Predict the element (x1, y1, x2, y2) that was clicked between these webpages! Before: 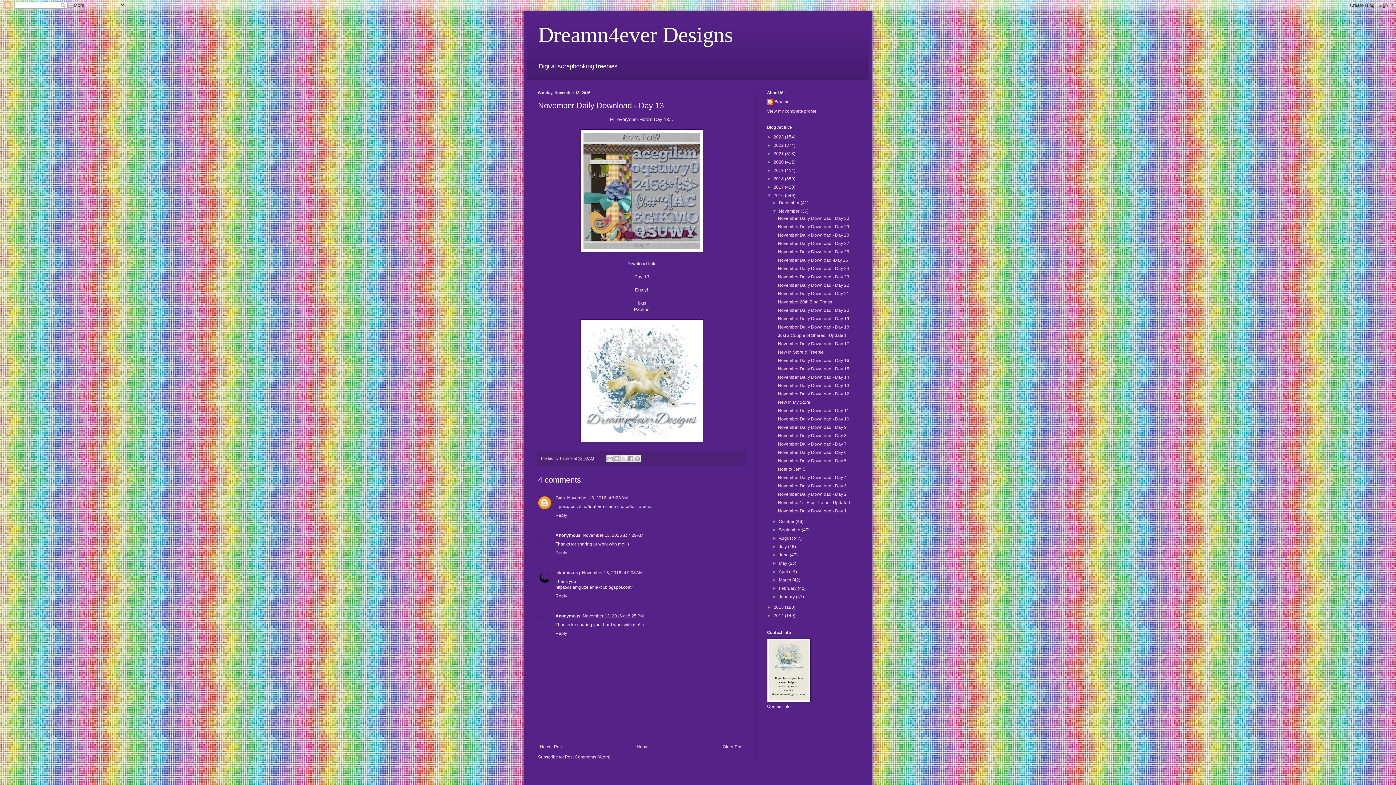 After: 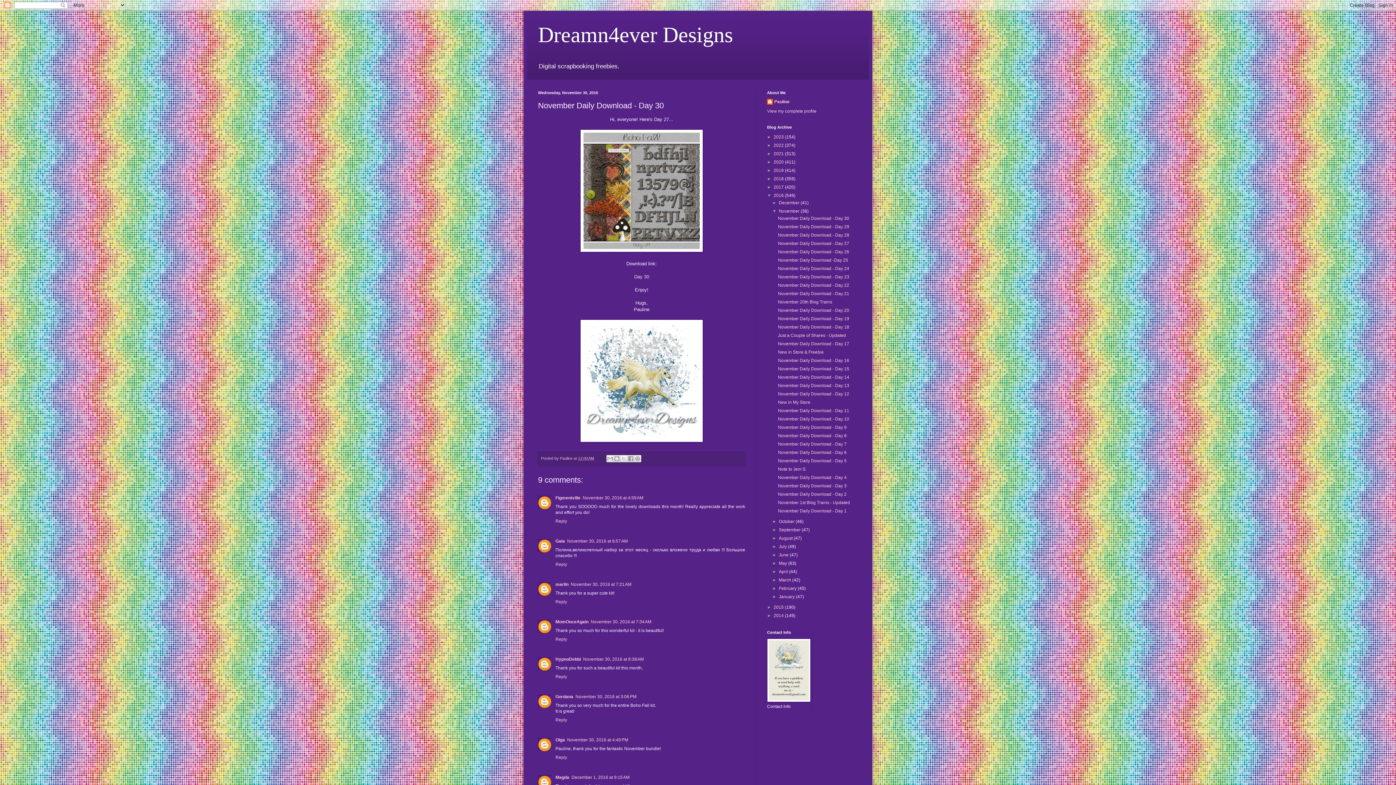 Action: label: November Daily Download - Day 30 bbox: (778, 216, 849, 221)